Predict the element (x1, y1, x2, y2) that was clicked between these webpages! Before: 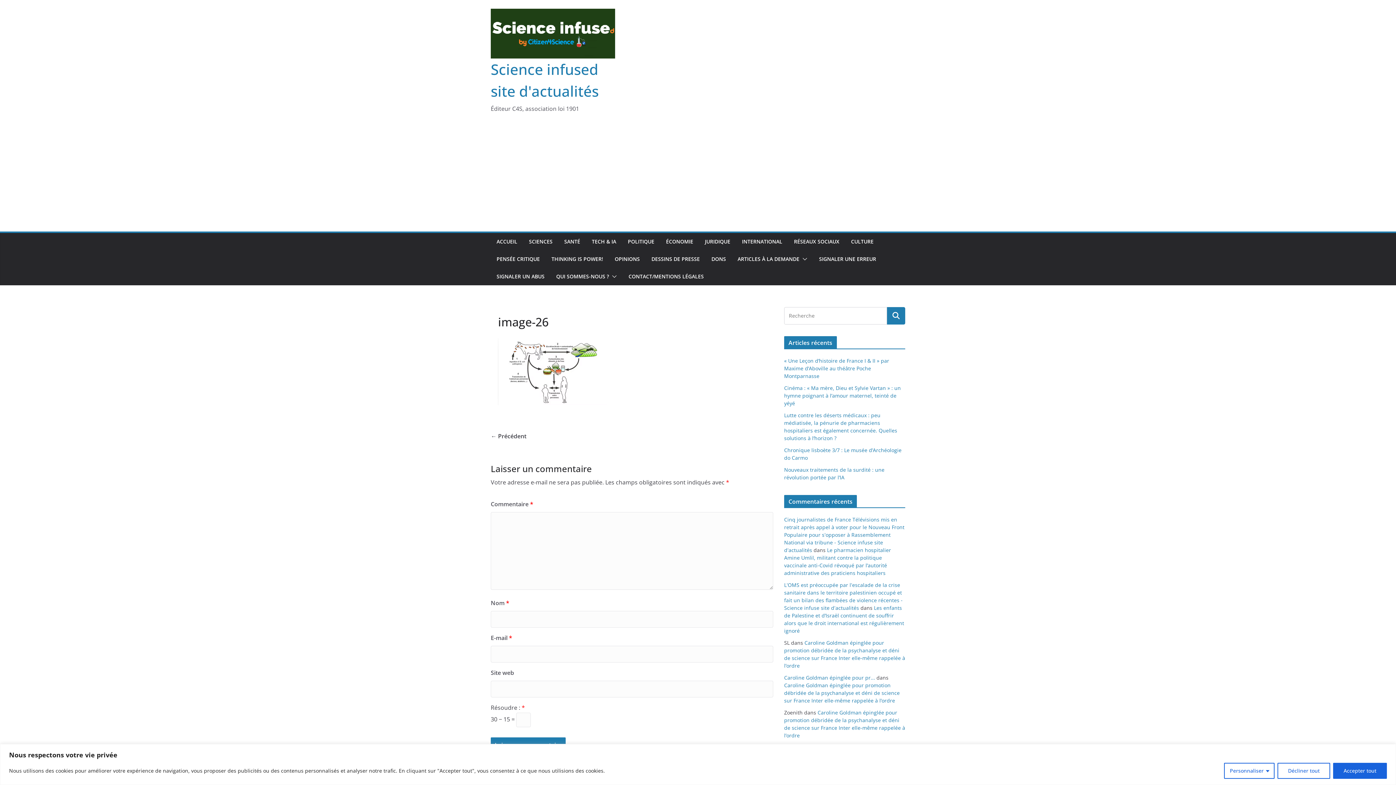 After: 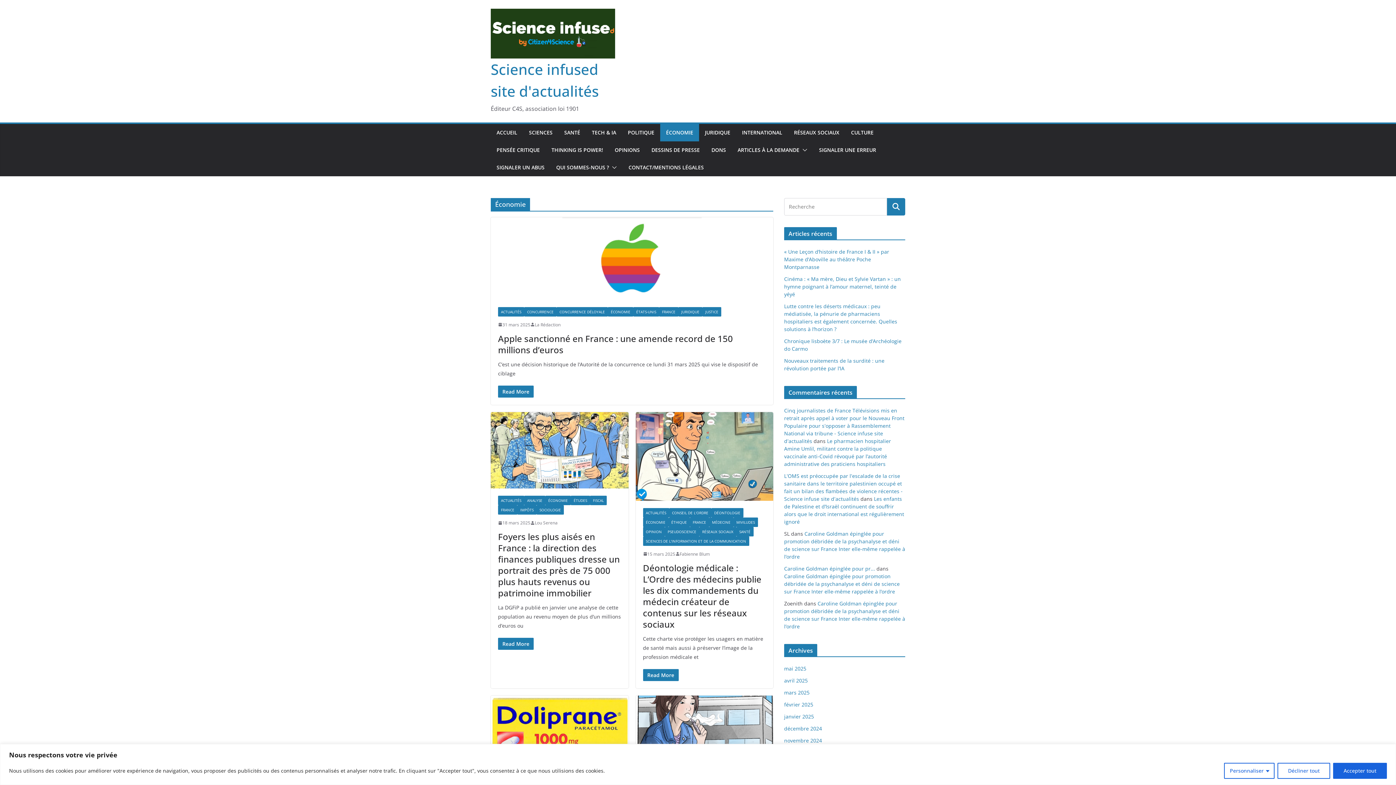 Action: bbox: (666, 236, 693, 246) label: ÉCONOMIE